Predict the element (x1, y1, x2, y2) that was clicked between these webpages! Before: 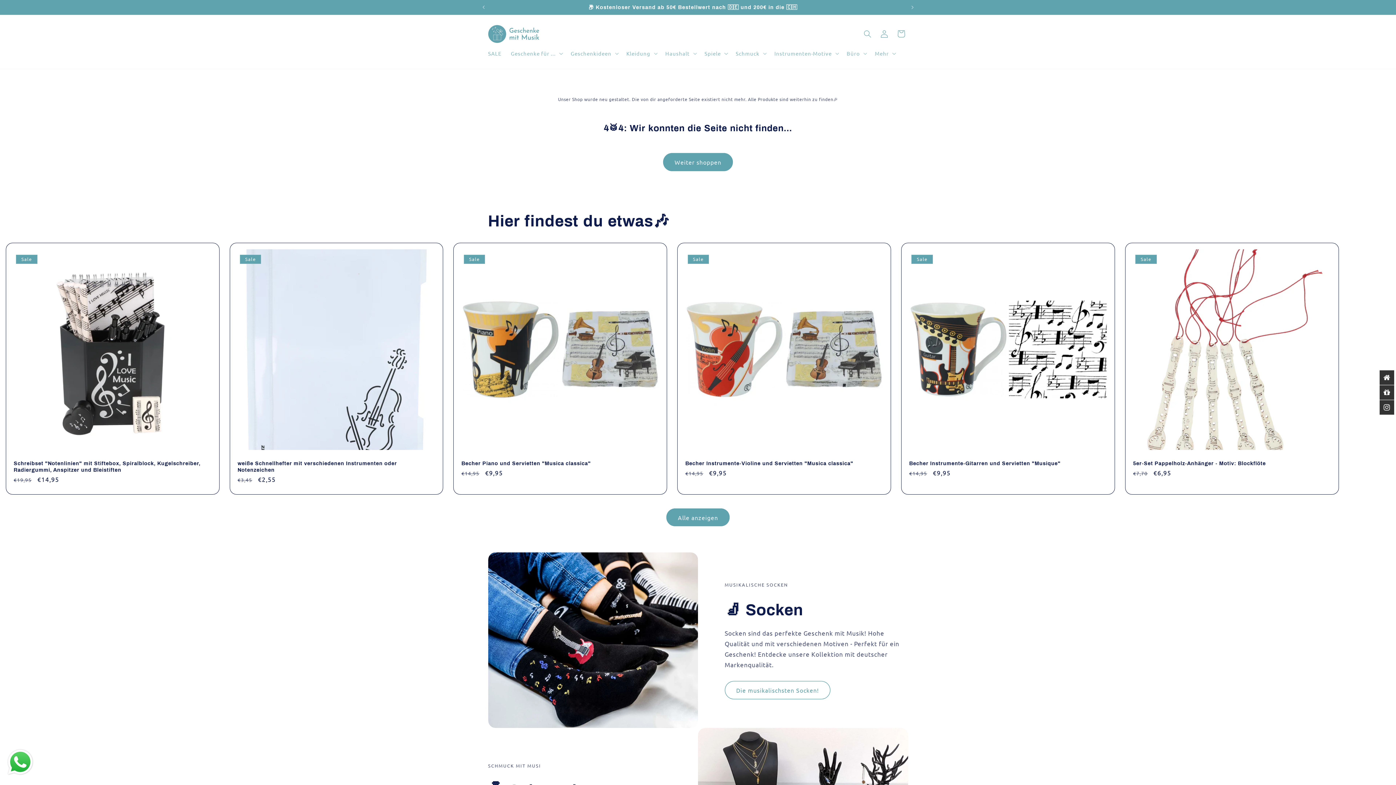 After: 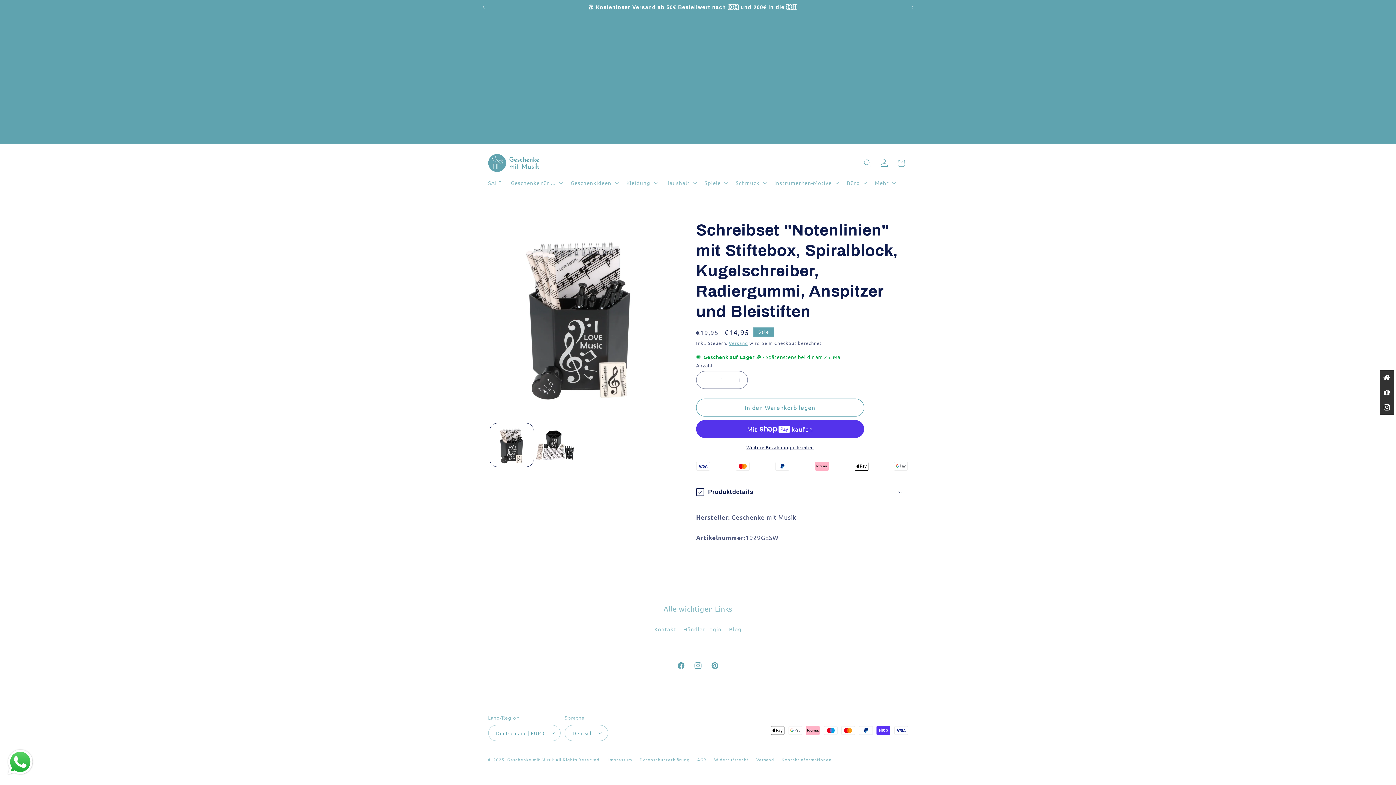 Action: bbox: (13, 460, 211, 473) label: Schreibset "Notenlinien" mit Stiftebox, Spiralblock, Kugelschreiber, Radiergummi, Anspitzer und Bleistiften